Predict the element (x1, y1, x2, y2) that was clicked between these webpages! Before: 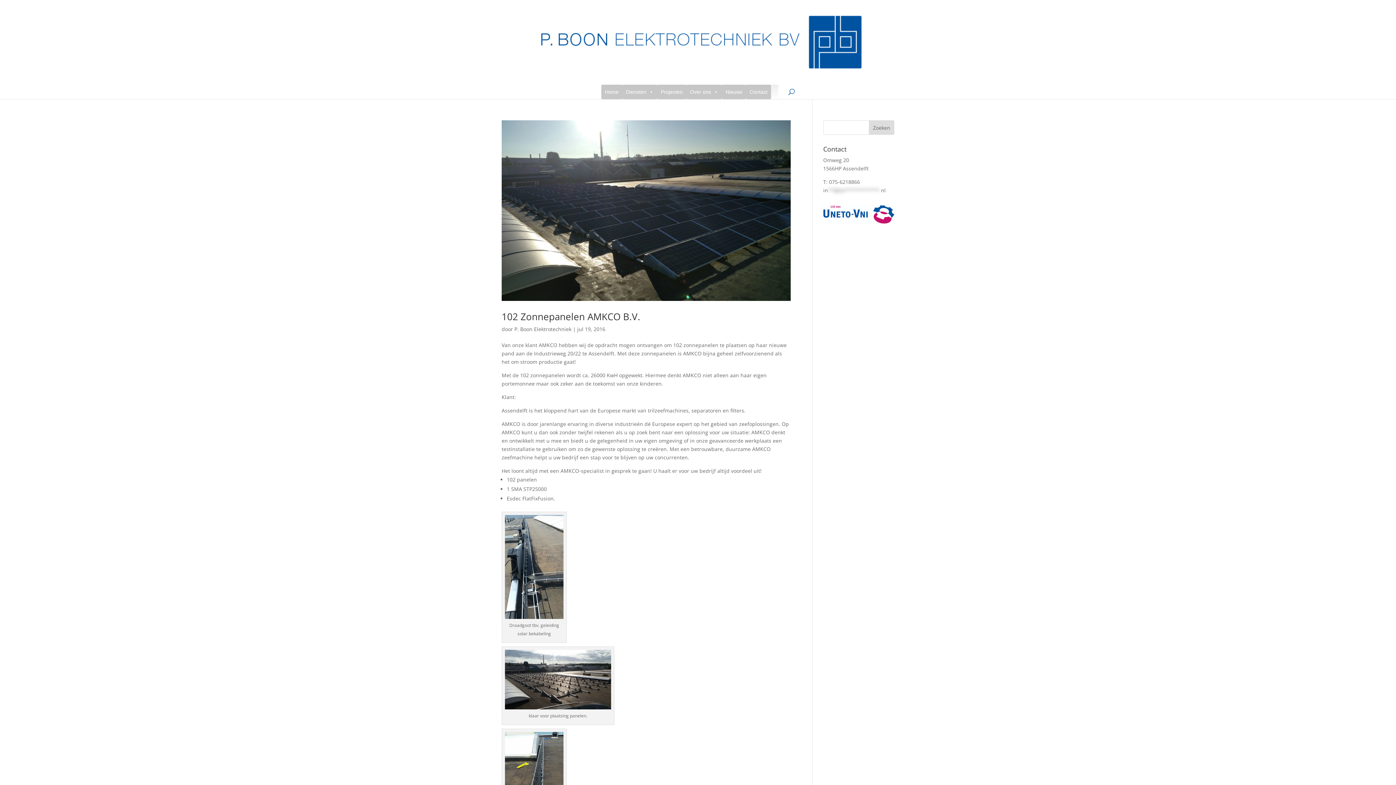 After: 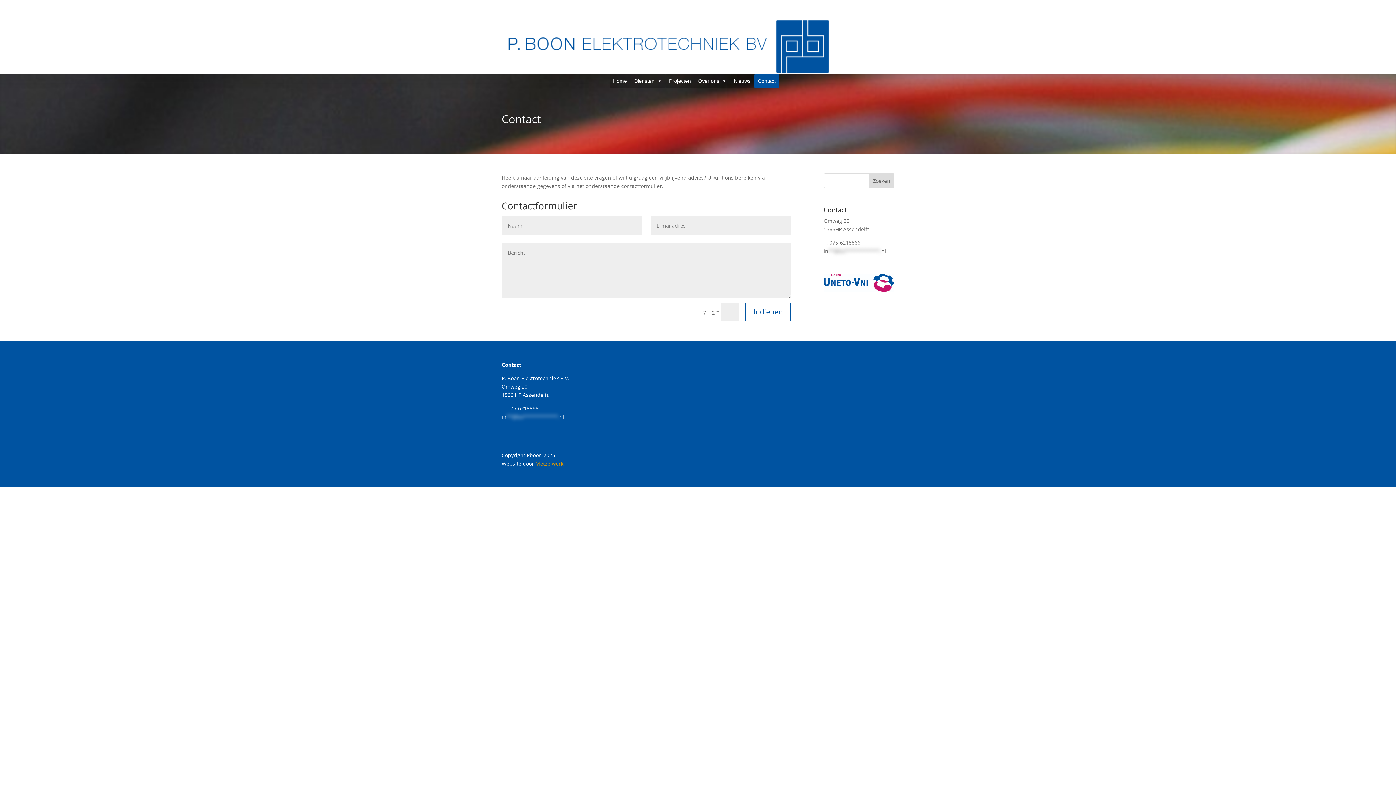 Action: label: Contact bbox: (746, 84, 771, 99)